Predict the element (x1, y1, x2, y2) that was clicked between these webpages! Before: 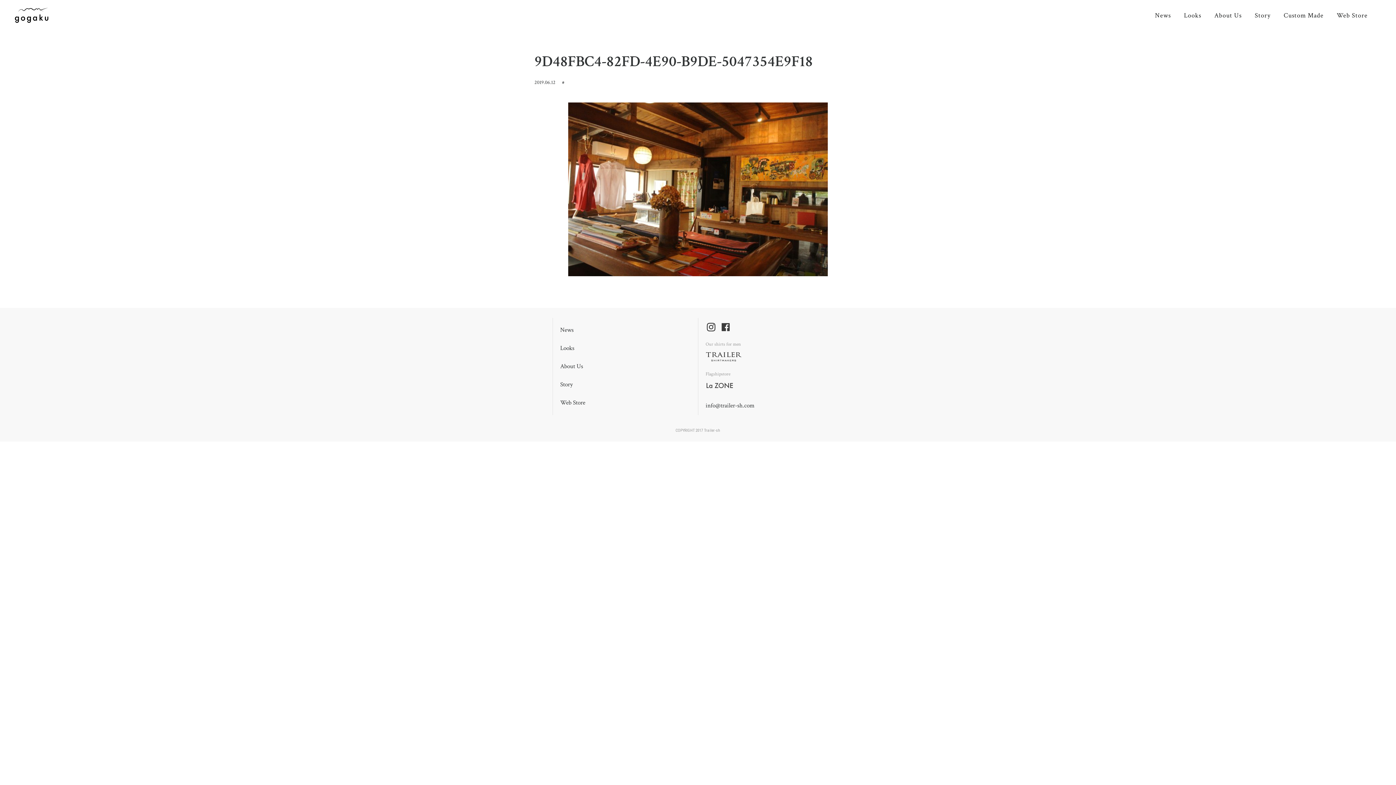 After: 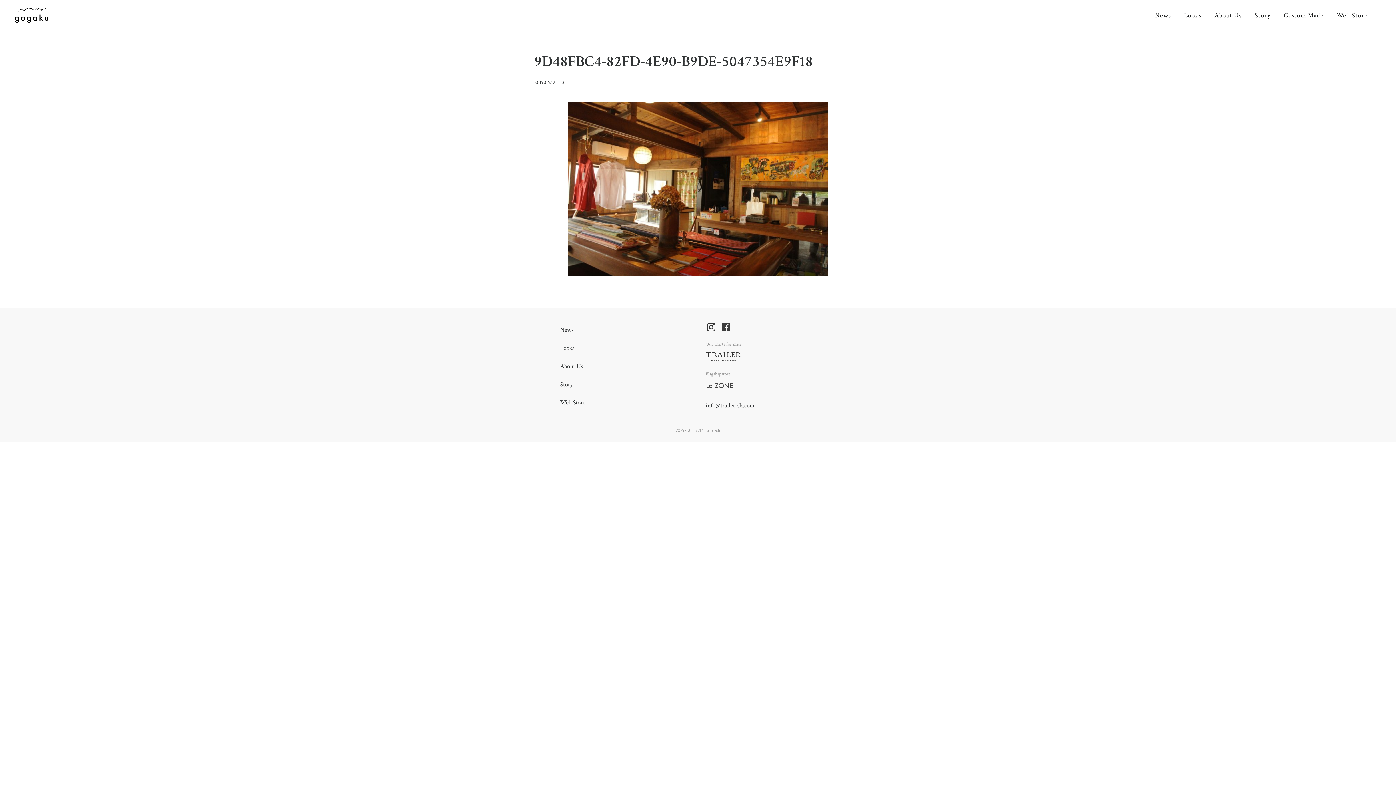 Action: bbox: (720, 321, 731, 332)